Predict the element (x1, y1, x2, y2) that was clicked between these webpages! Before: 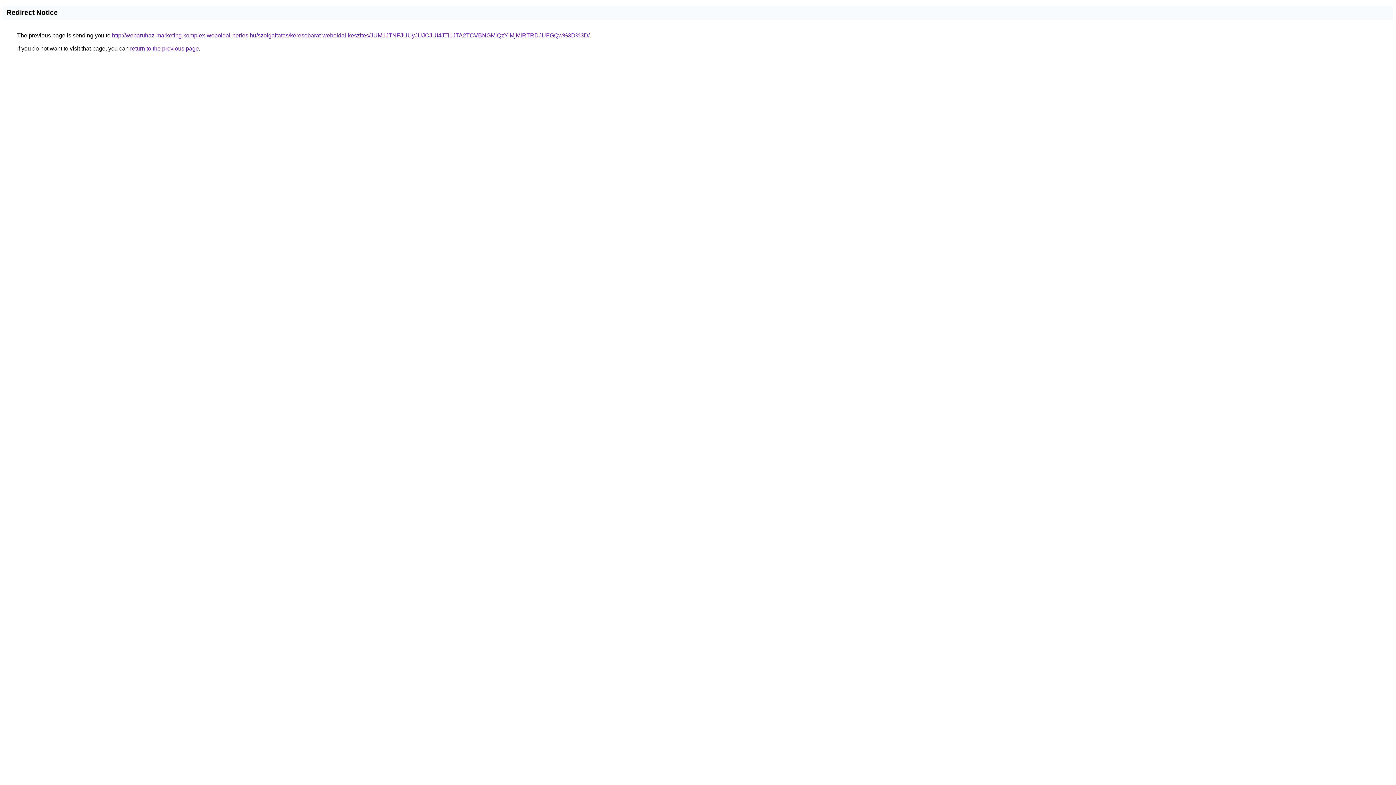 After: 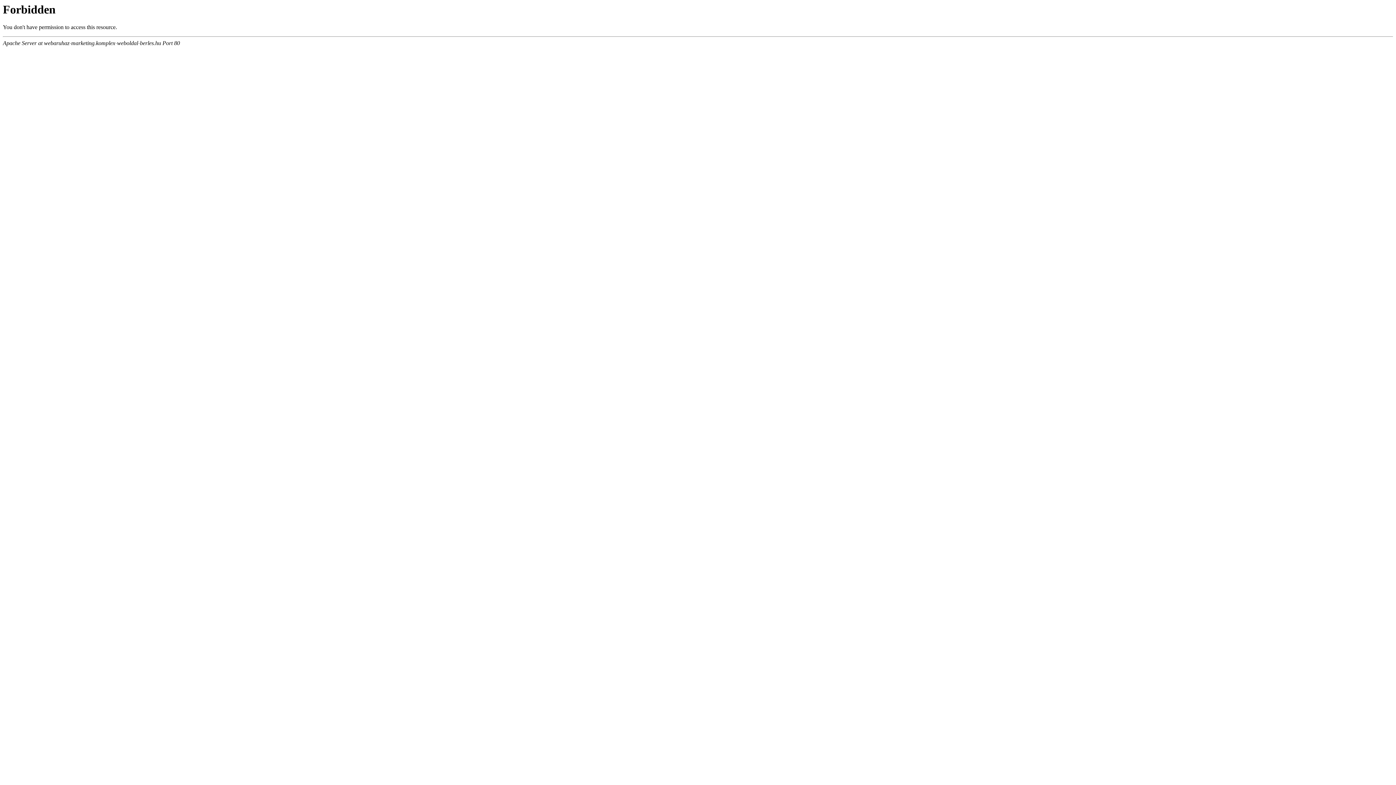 Action: label: http://webaruhaz-marketing.komplex-weboldal-berles.hu/szolgaltatas/keresobarat-weboldal-keszites/JUM1JTNFJUUyJUJCJUI4JTI1JTA2TCVBNGMlQzYlMjMlRTRDJUFGQw%3D%3D/ bbox: (112, 32, 589, 38)